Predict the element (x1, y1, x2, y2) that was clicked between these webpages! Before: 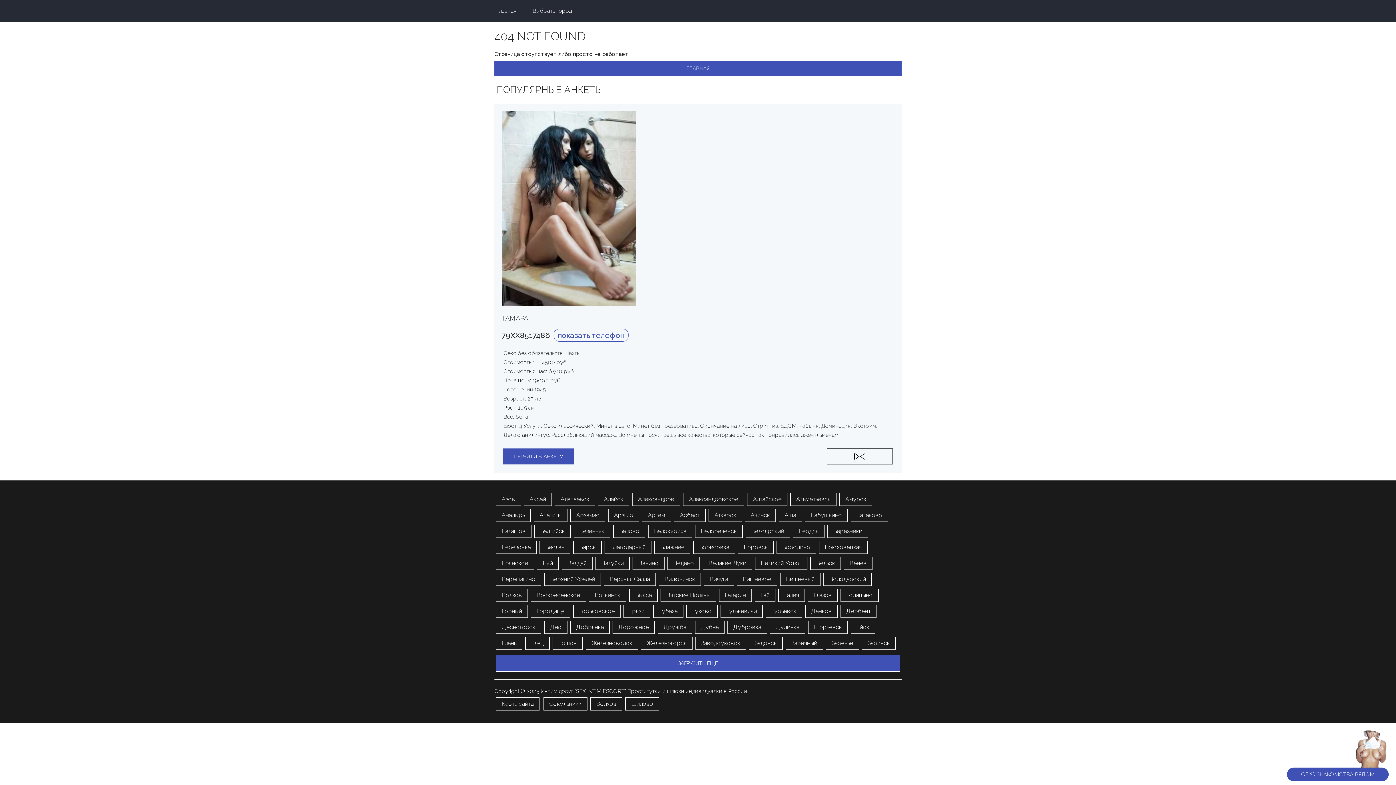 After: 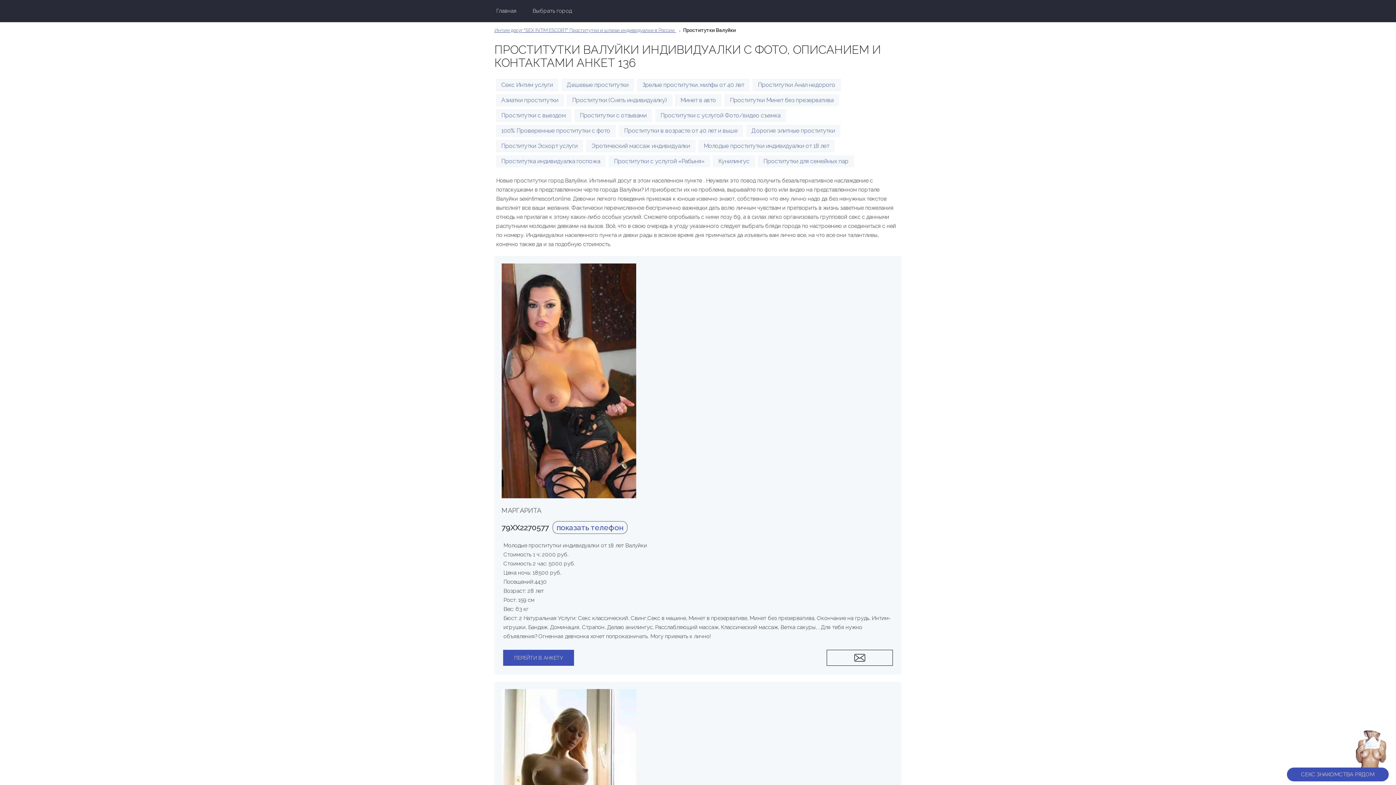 Action: bbox: (595, 557, 629, 570) label: Валуйки